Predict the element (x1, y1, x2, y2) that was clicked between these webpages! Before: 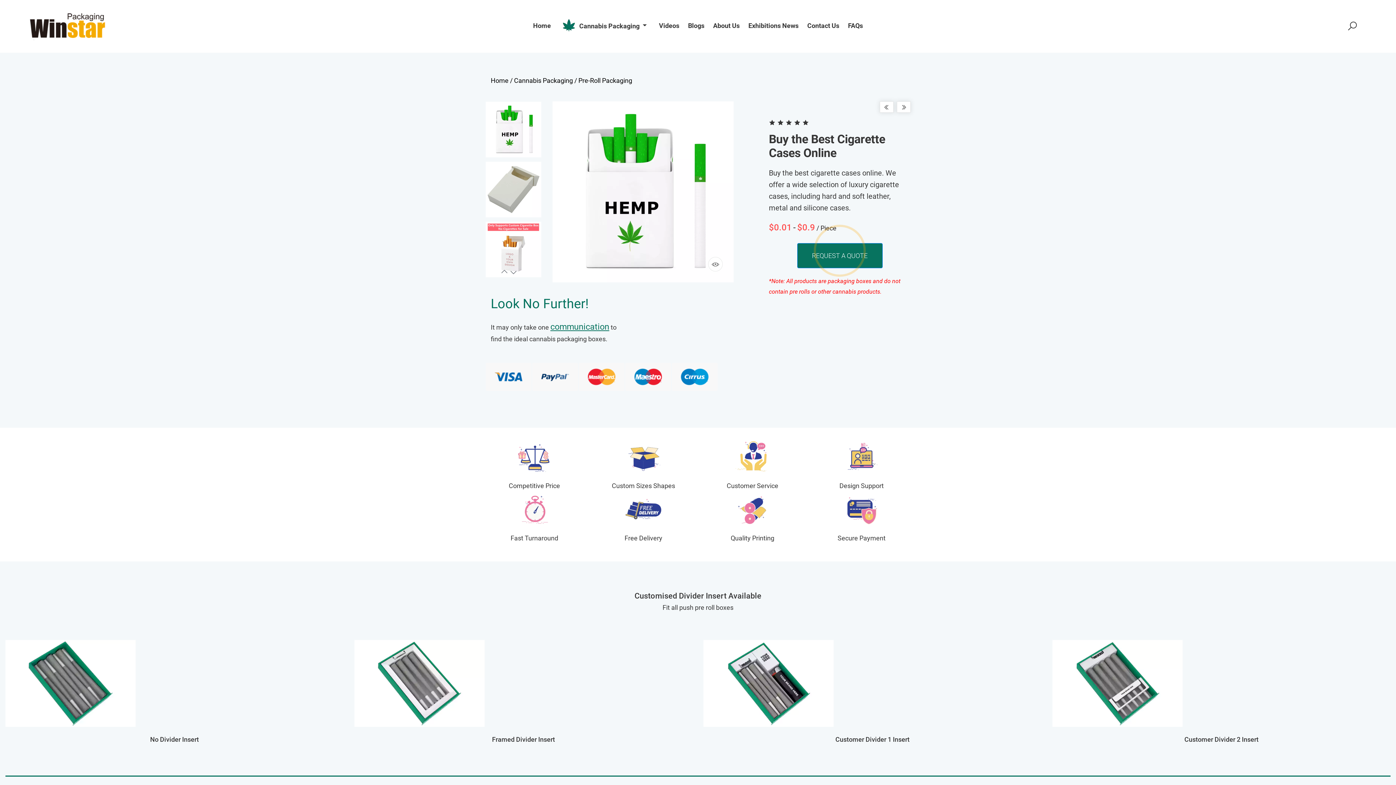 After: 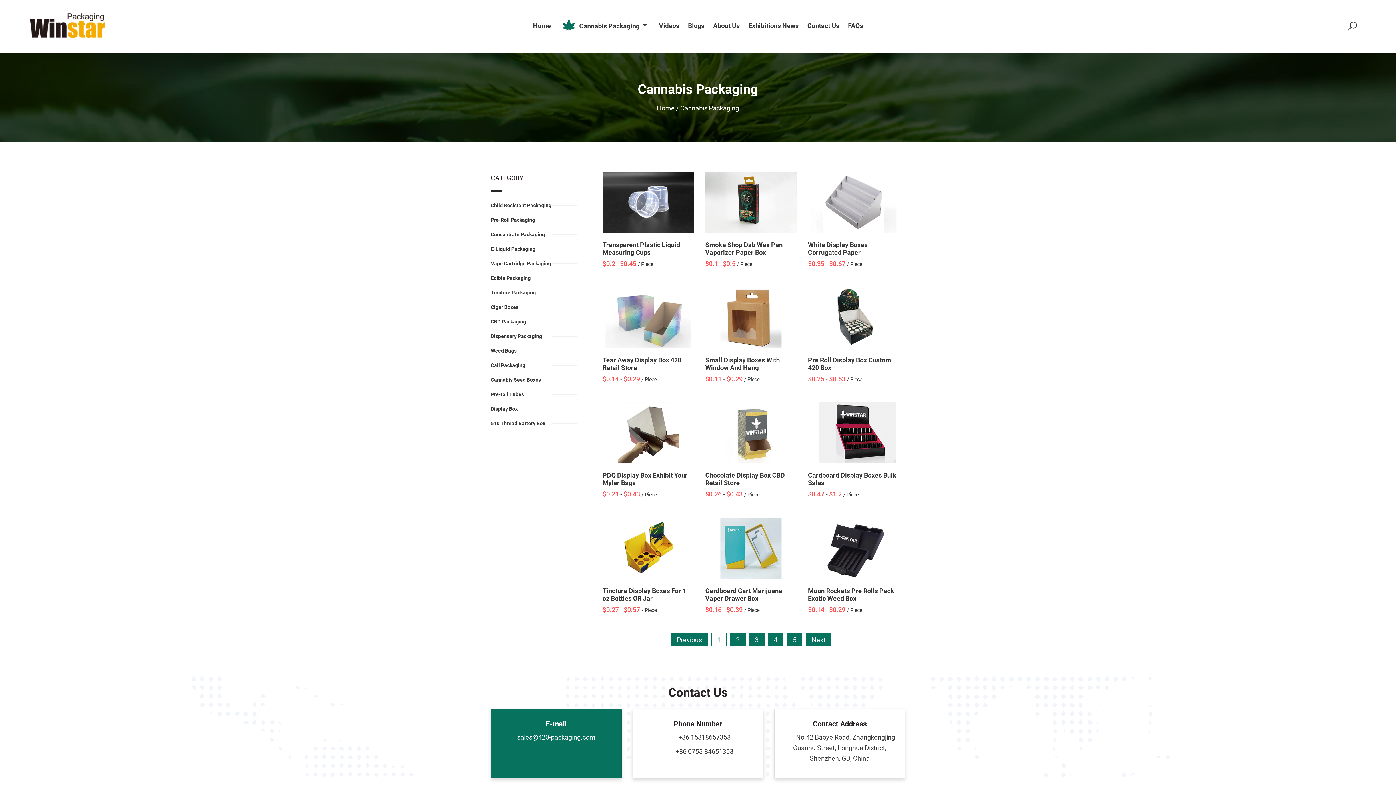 Action: bbox: (514, 71, 573, 90) label: Cannabis Packaging